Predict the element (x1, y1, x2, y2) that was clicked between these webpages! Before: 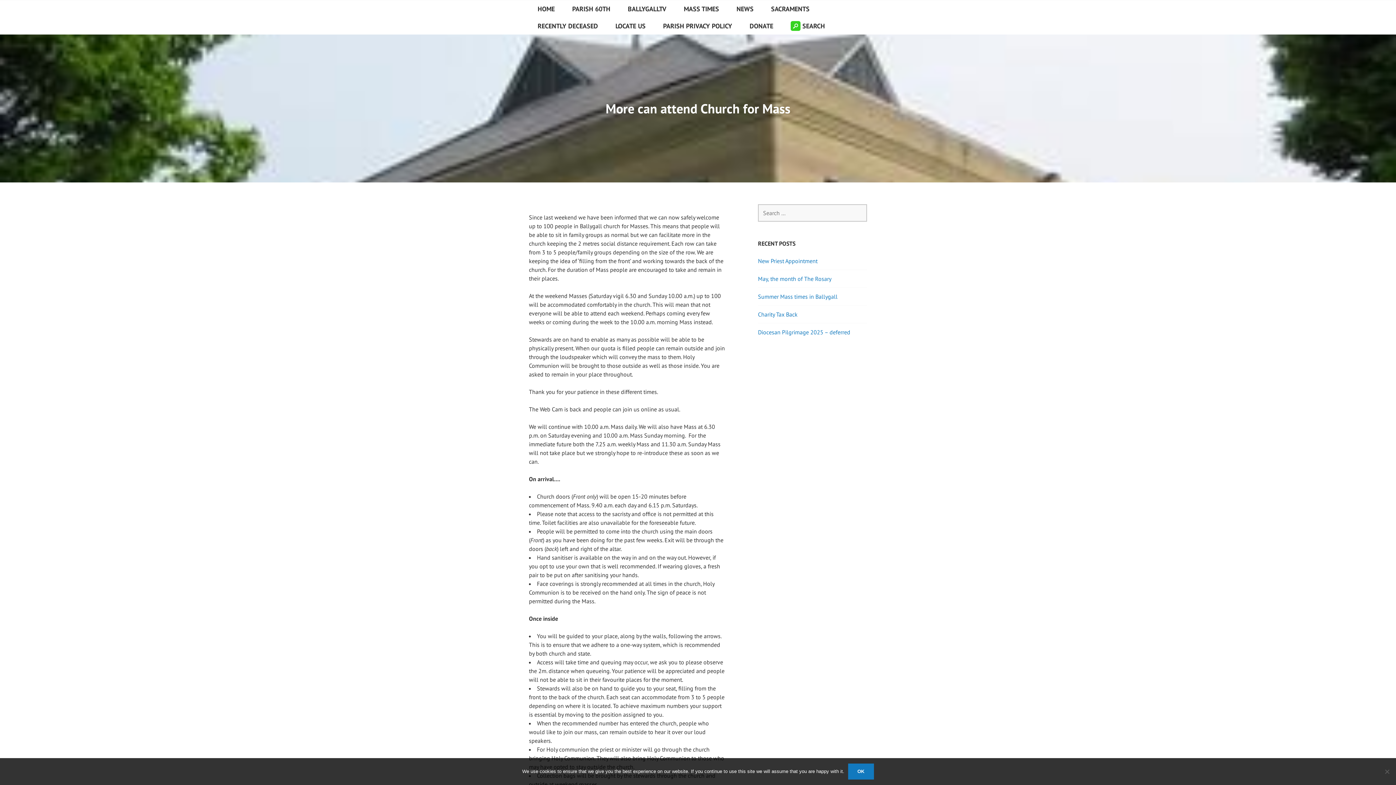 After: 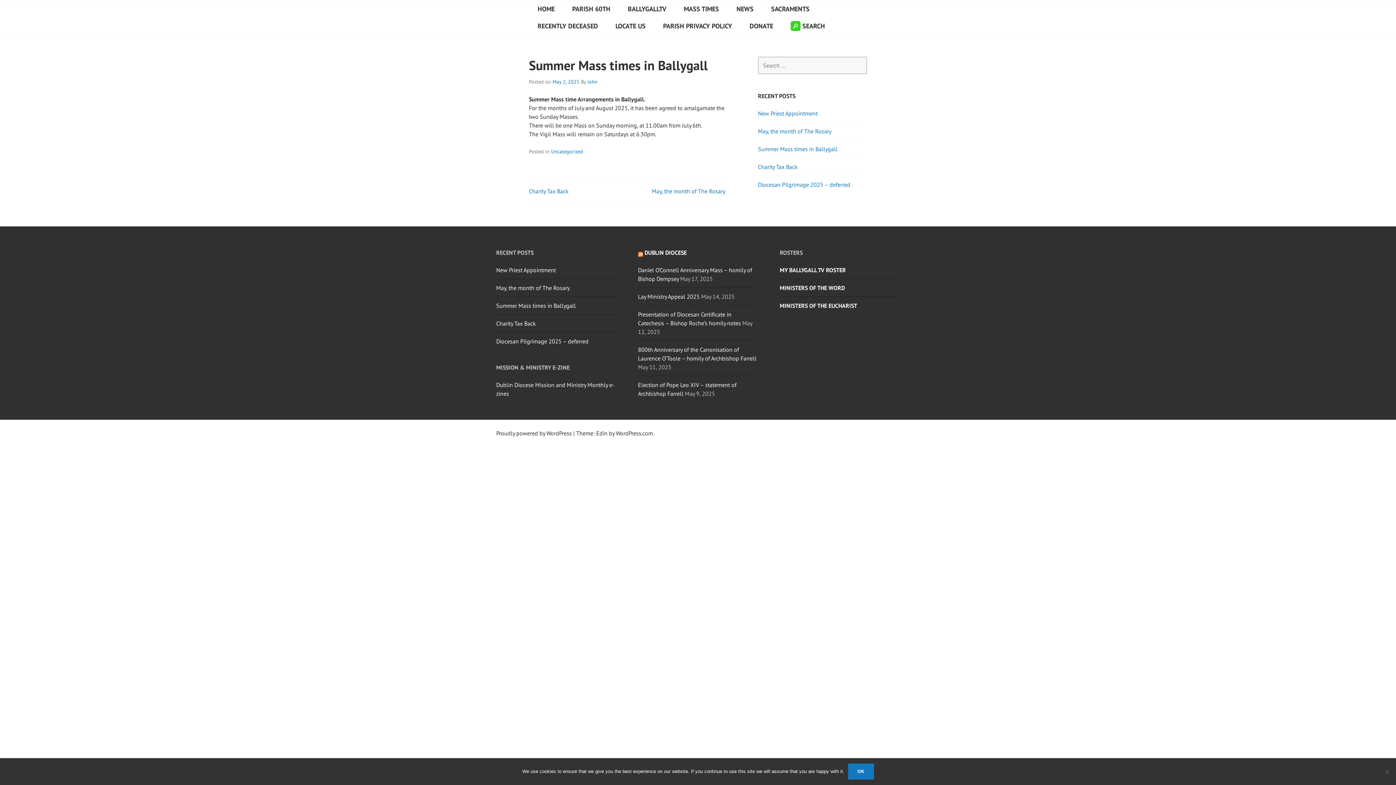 Action: label: Summer Mass times in Ballygall bbox: (758, 293, 837, 300)